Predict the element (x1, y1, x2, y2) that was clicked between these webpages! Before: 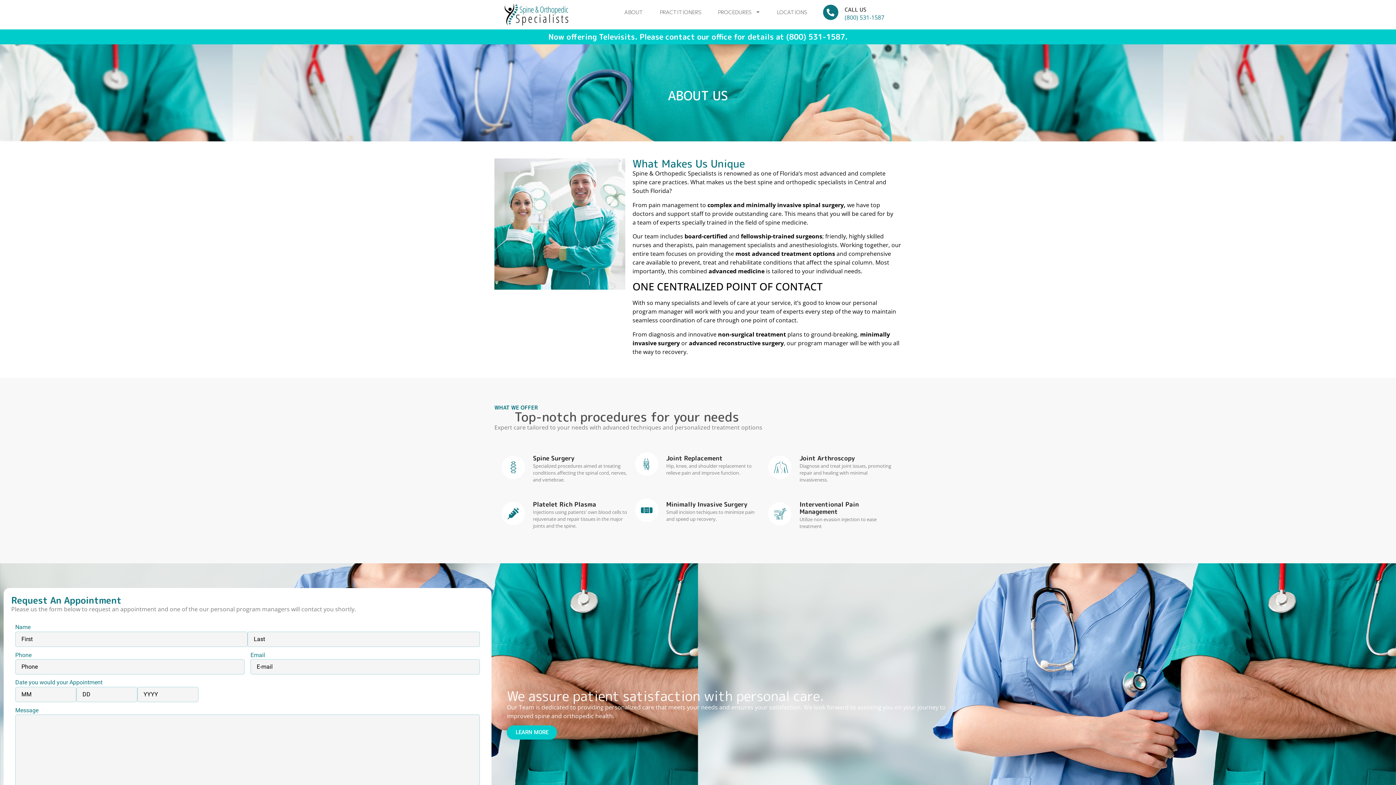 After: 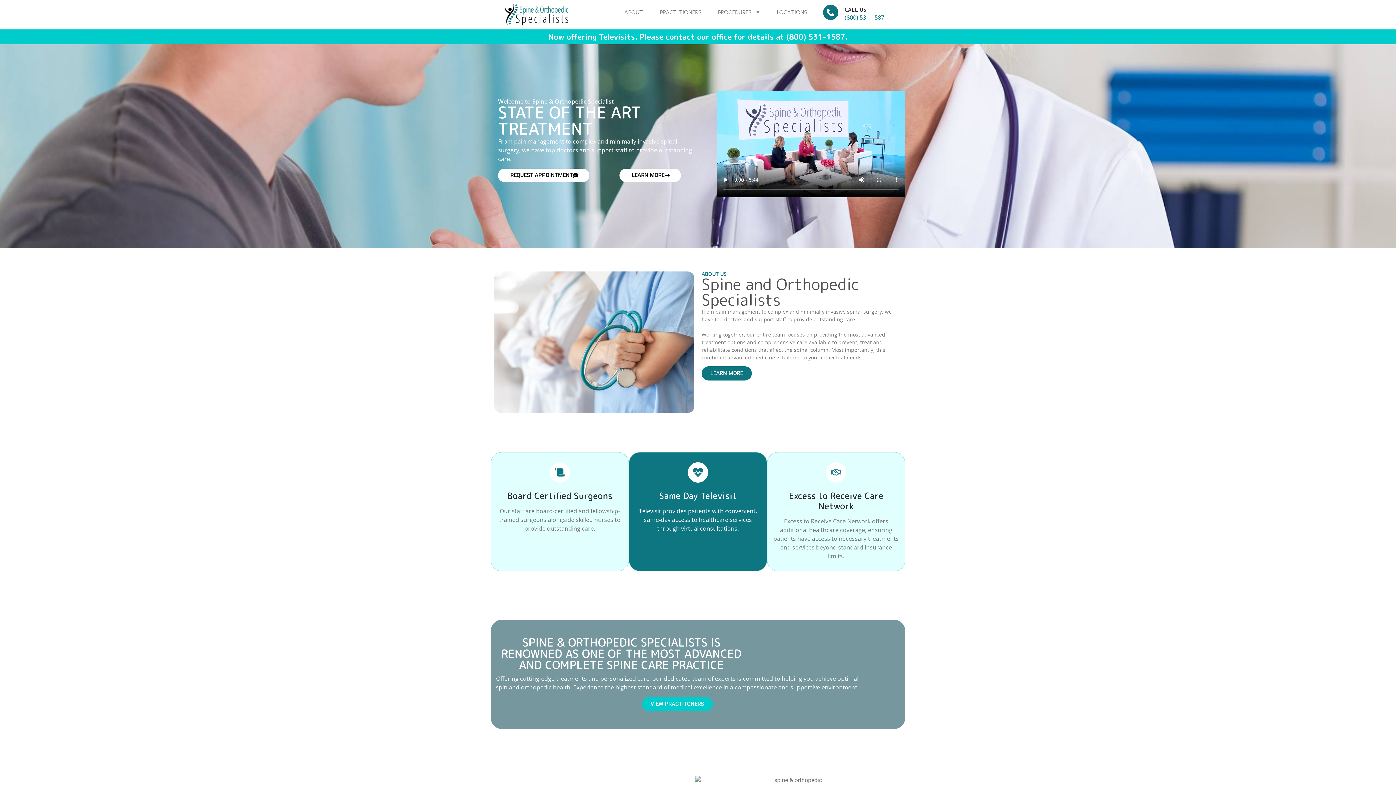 Action: bbox: (494, 3, 578, 25)